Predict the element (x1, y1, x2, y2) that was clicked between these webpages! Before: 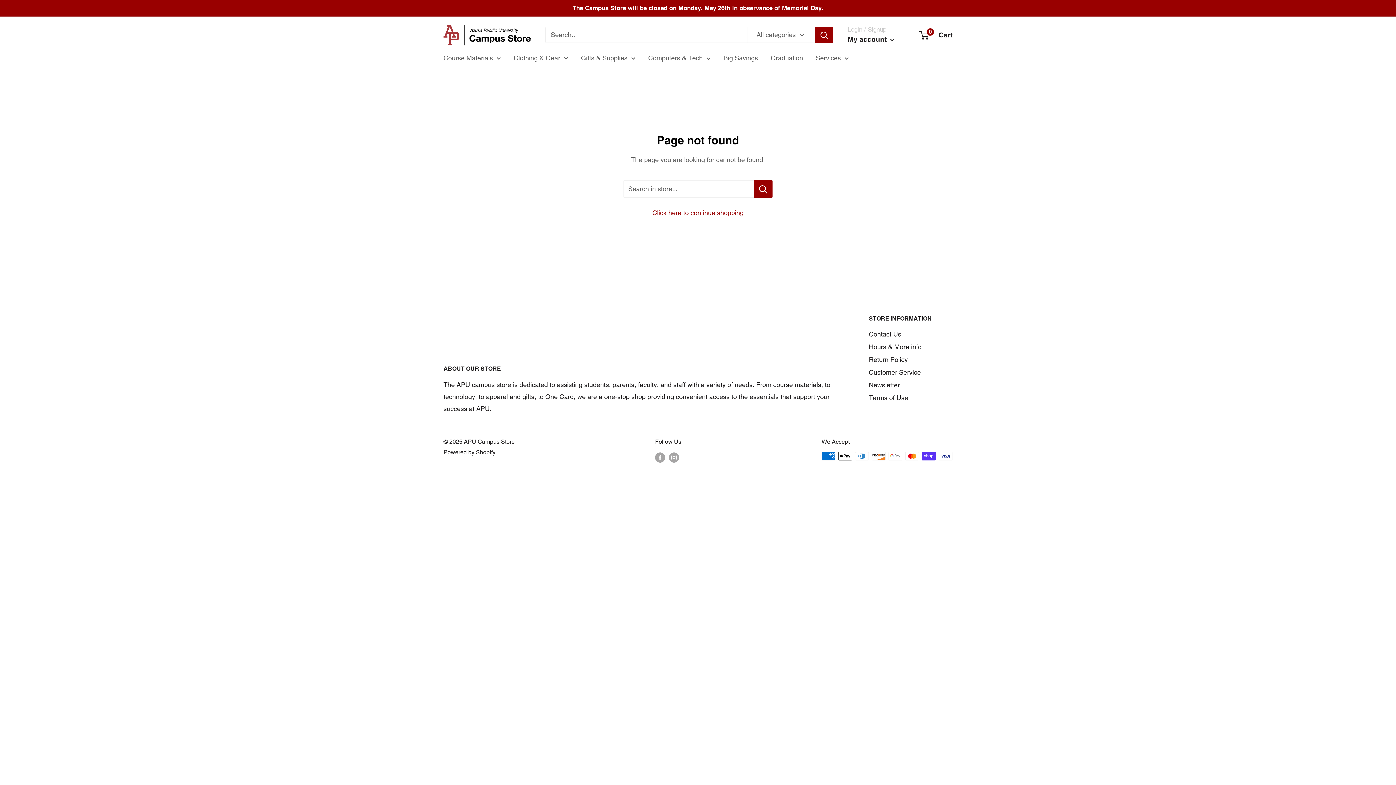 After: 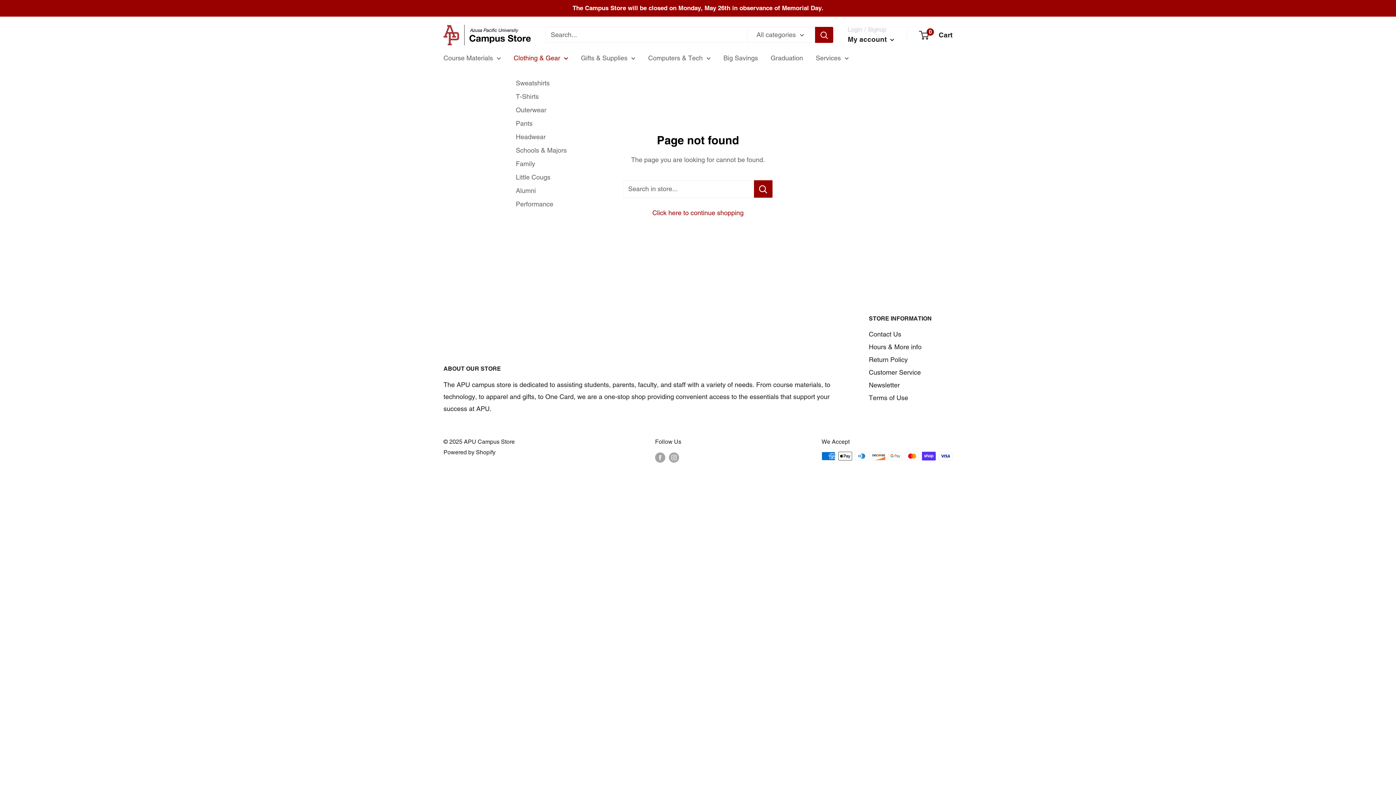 Action: bbox: (513, 52, 568, 64) label: Clothing & Gear